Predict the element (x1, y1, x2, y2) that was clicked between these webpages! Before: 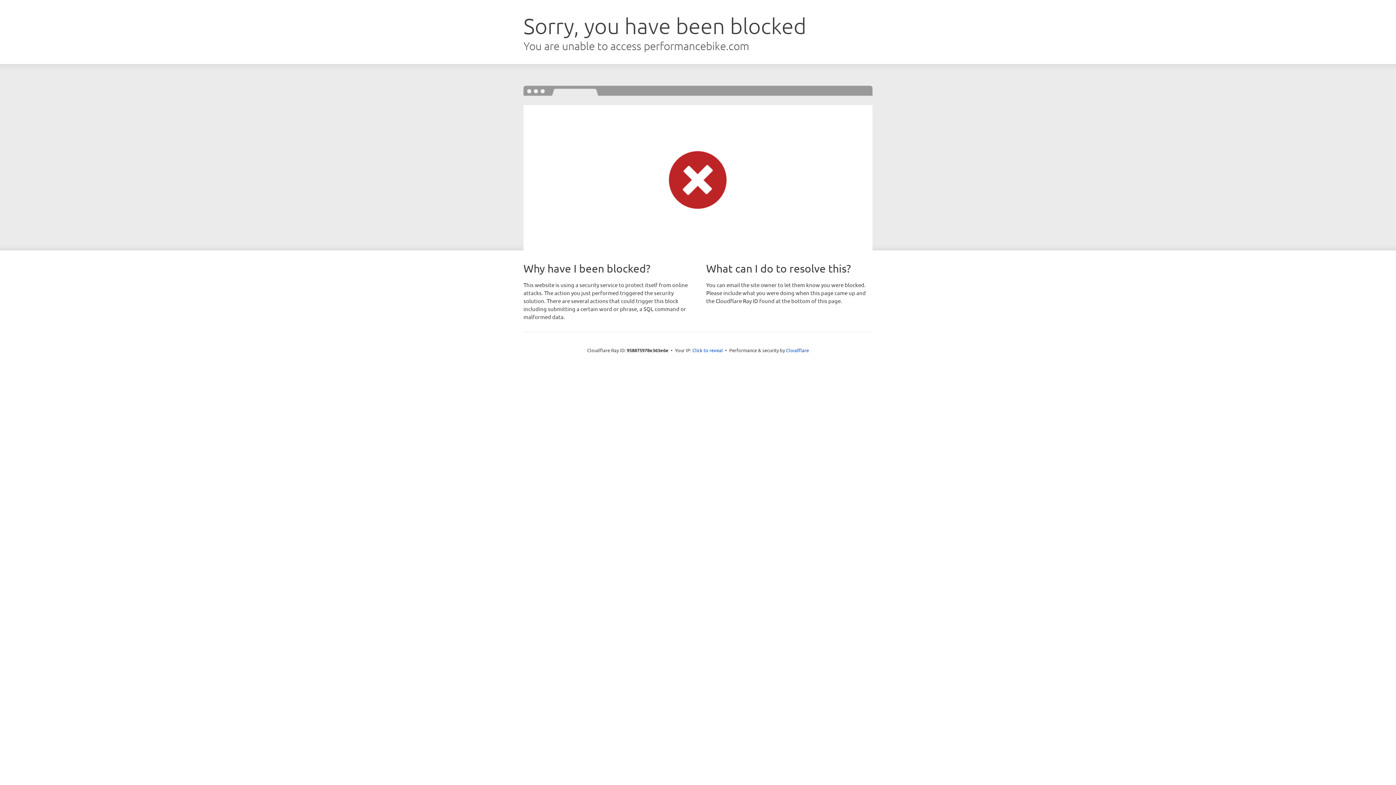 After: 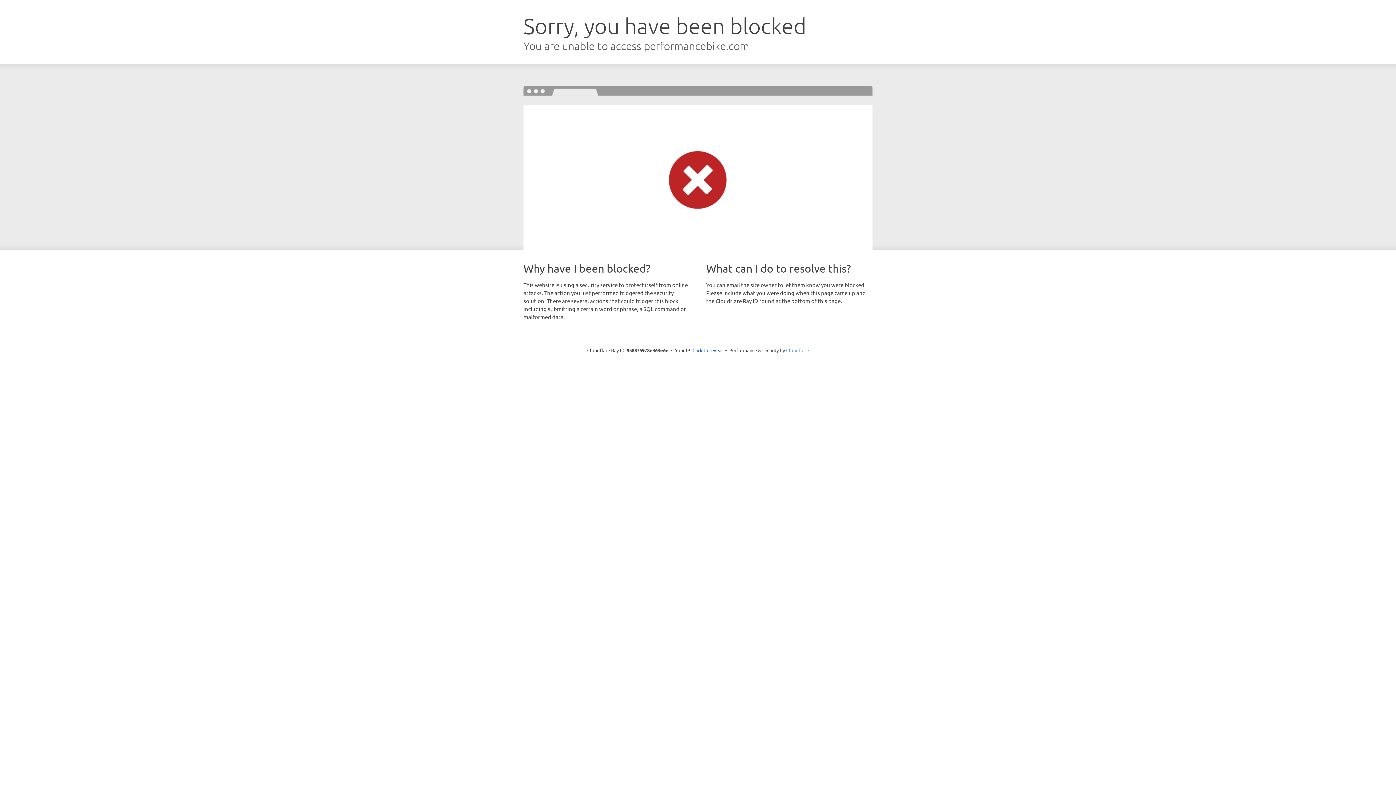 Action: label: Cloudflare bbox: (786, 347, 809, 353)